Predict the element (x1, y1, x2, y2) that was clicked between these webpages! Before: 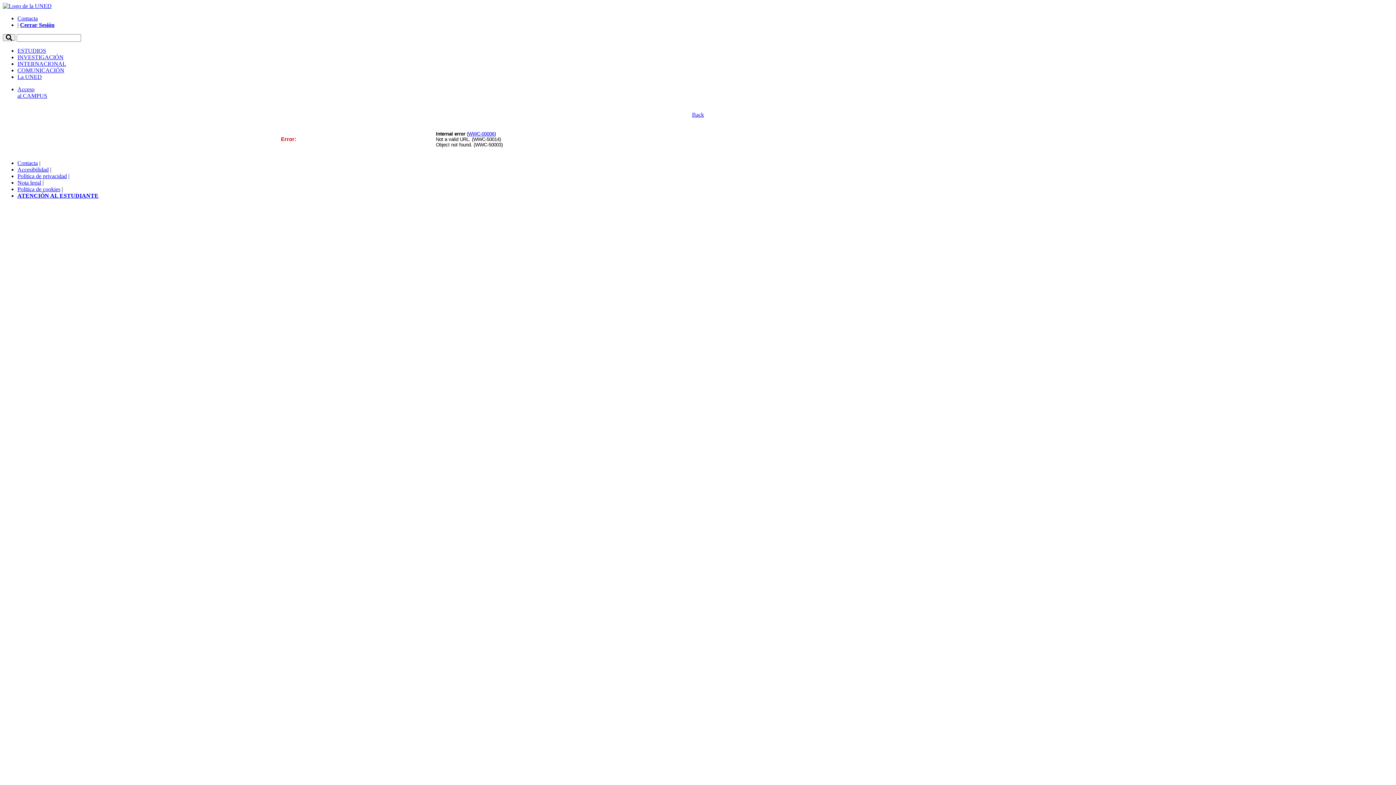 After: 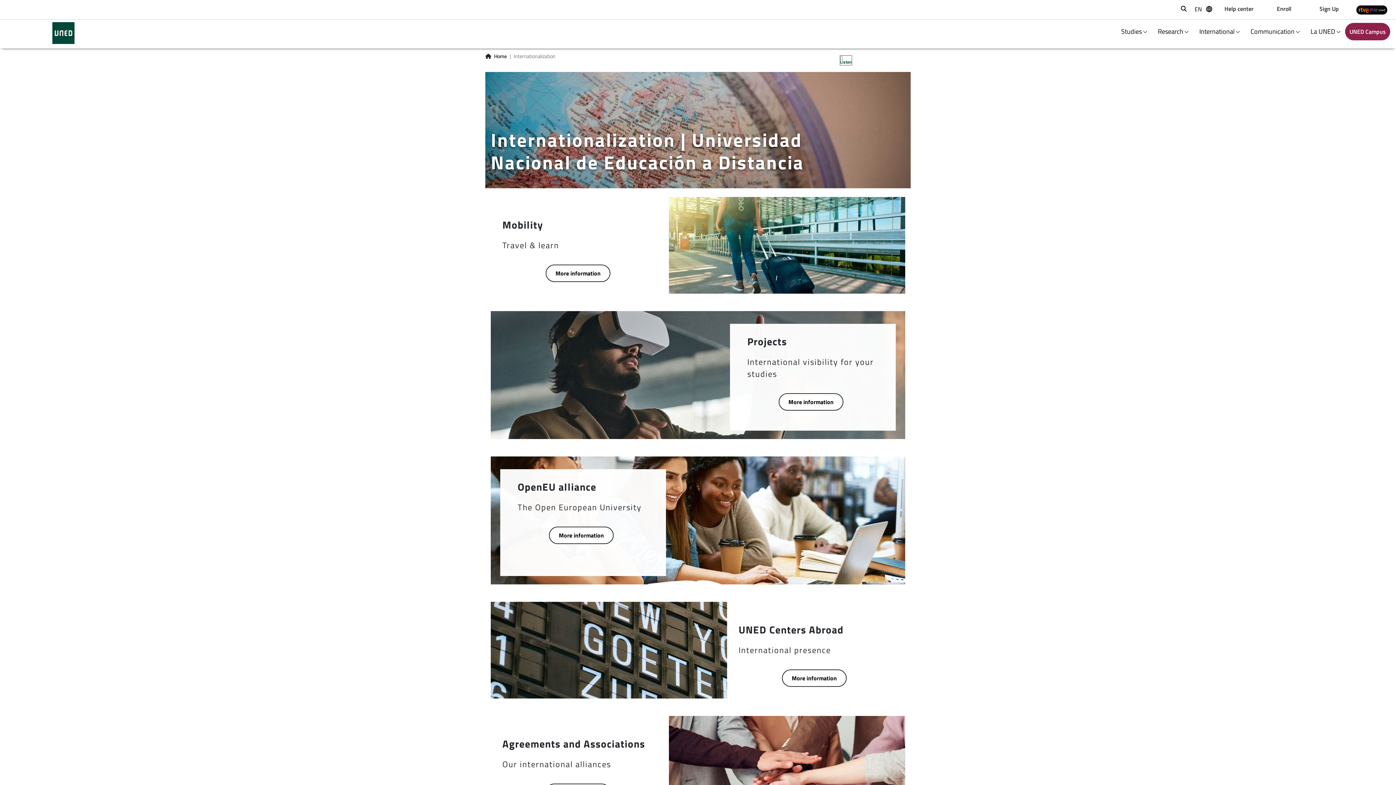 Action: label: INTERNACIONAL bbox: (17, 60, 66, 66)